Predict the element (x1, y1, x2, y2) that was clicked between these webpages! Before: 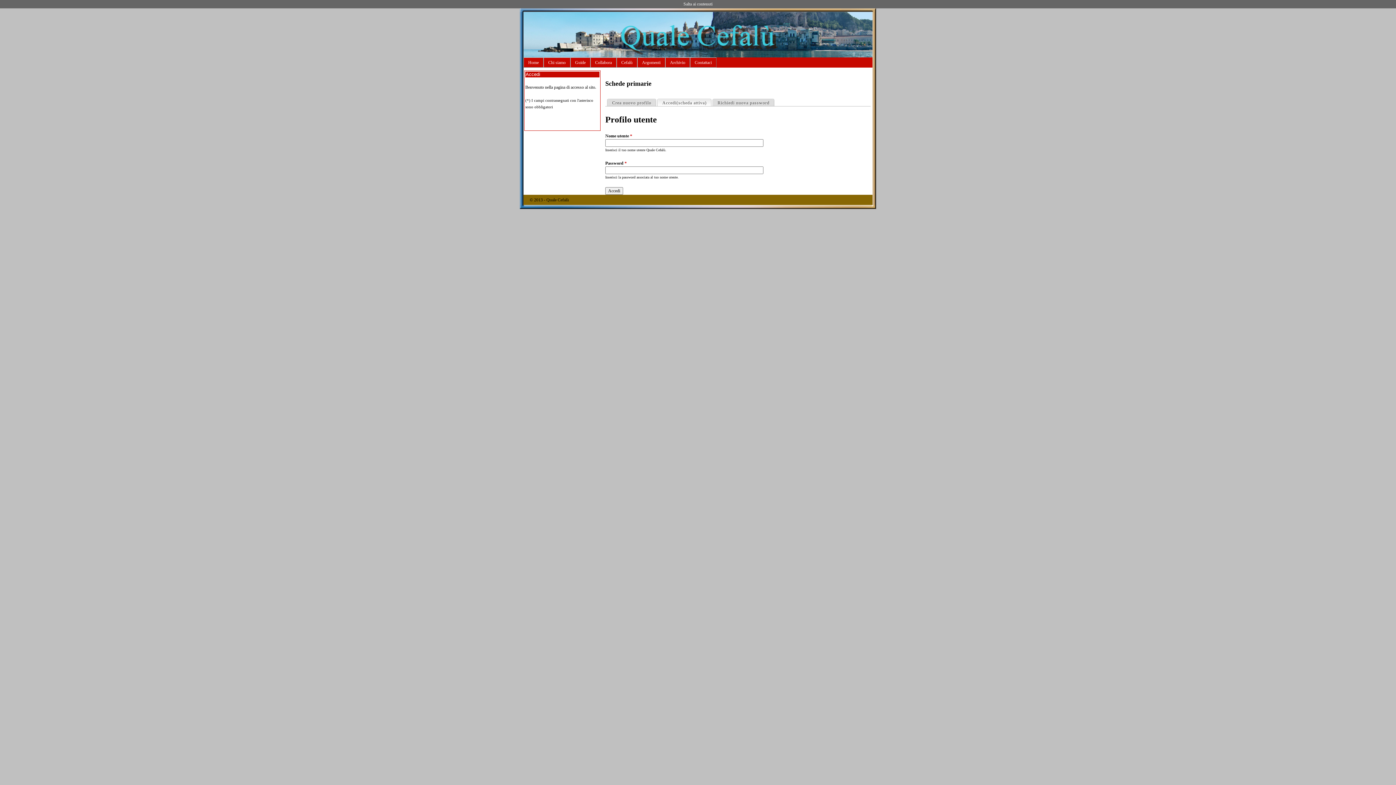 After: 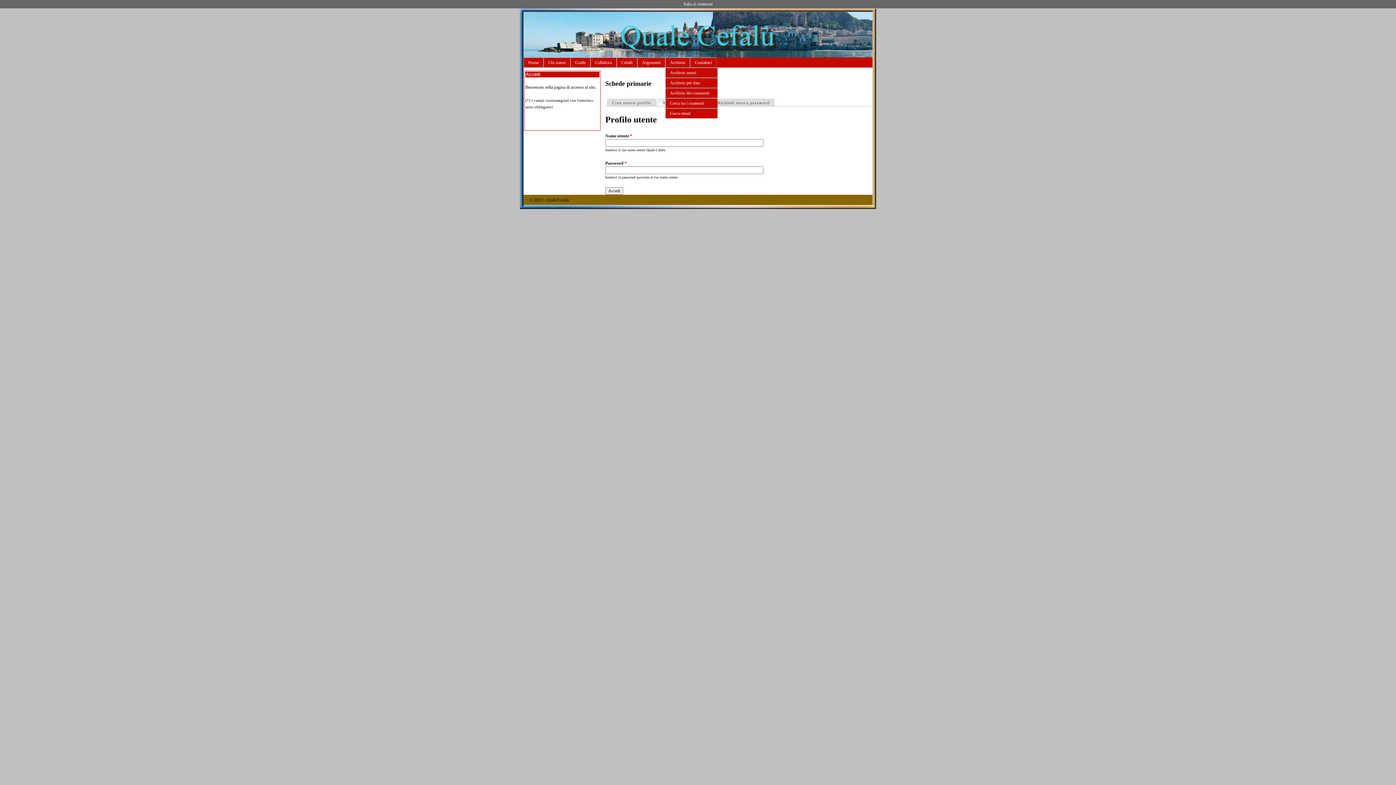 Action: label: Archivio bbox: (665, 57, 690, 67)